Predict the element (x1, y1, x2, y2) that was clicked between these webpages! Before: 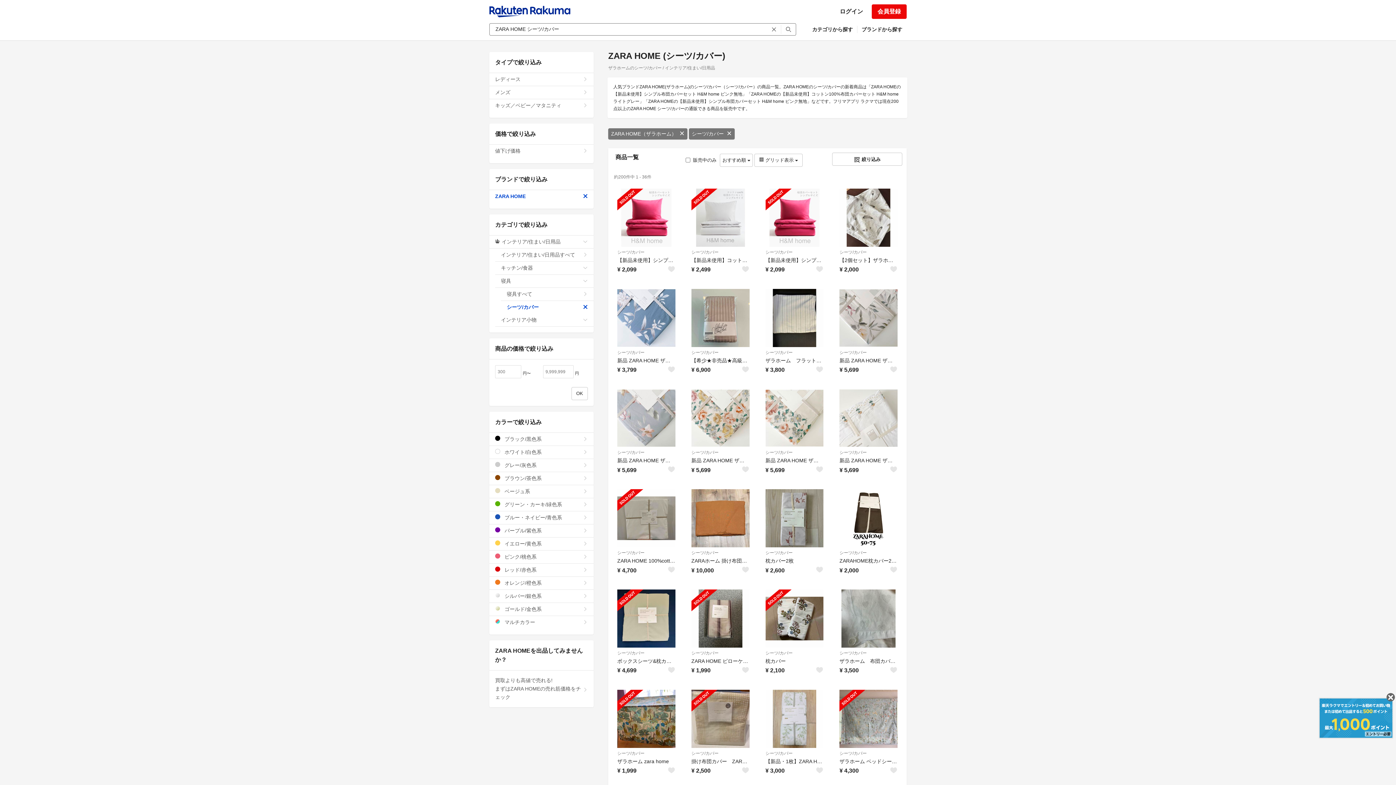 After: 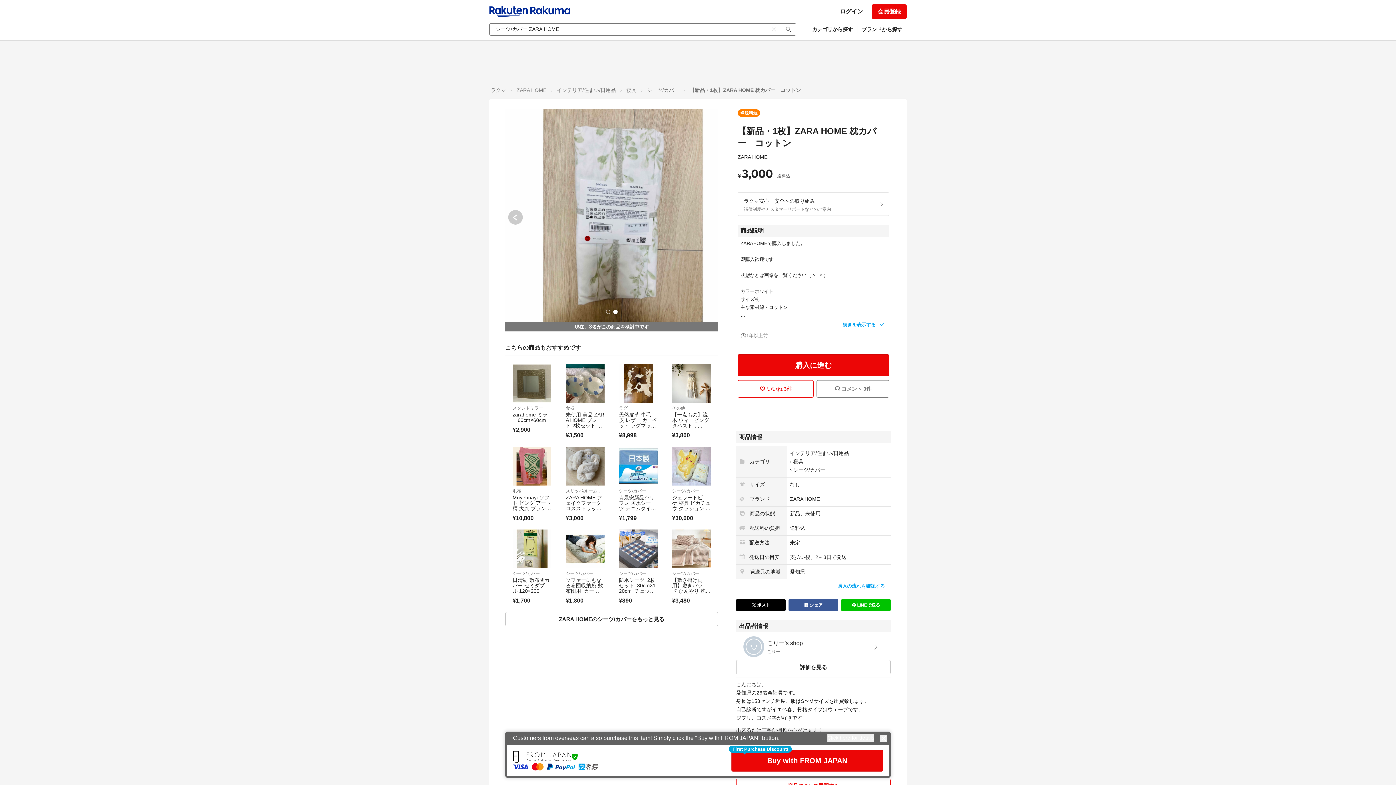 Action: bbox: (765, 690, 823, 748)